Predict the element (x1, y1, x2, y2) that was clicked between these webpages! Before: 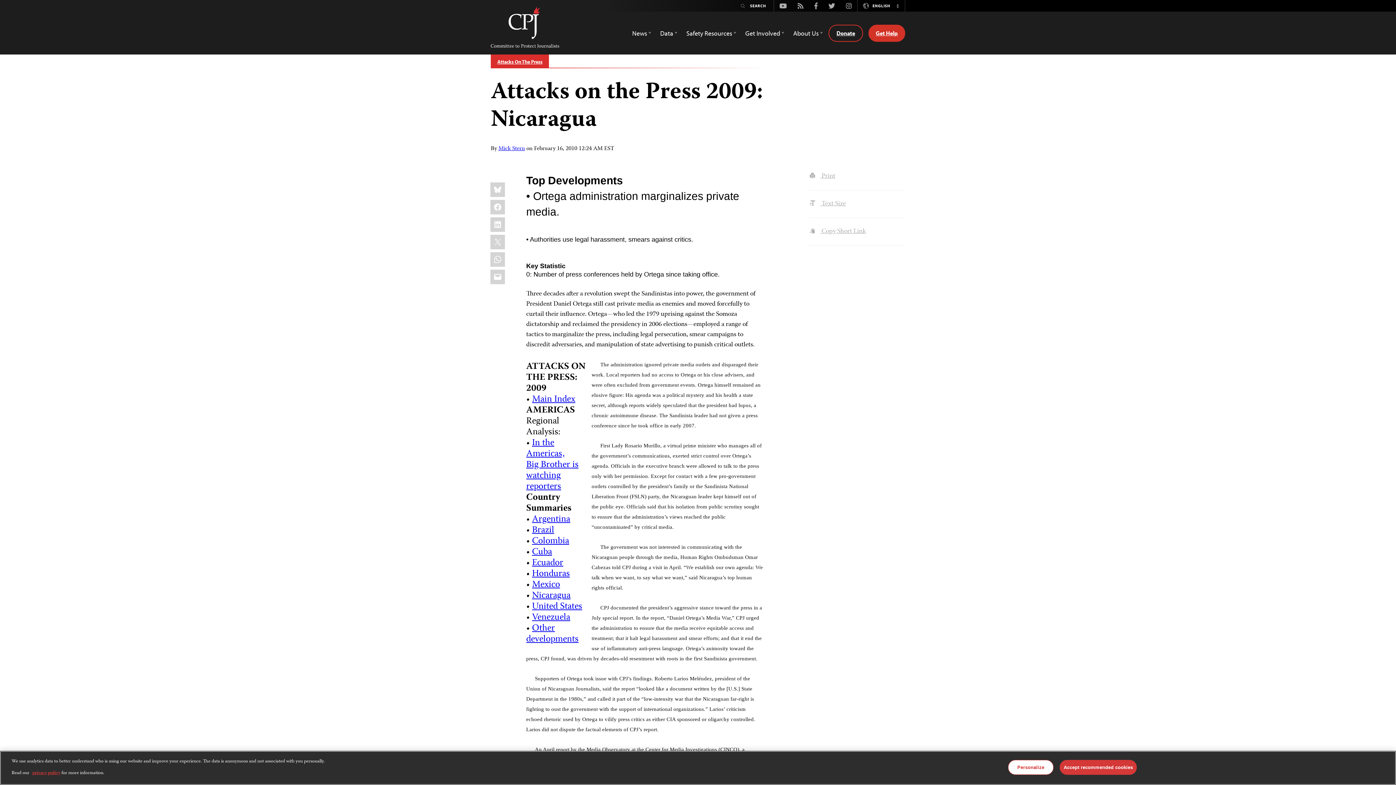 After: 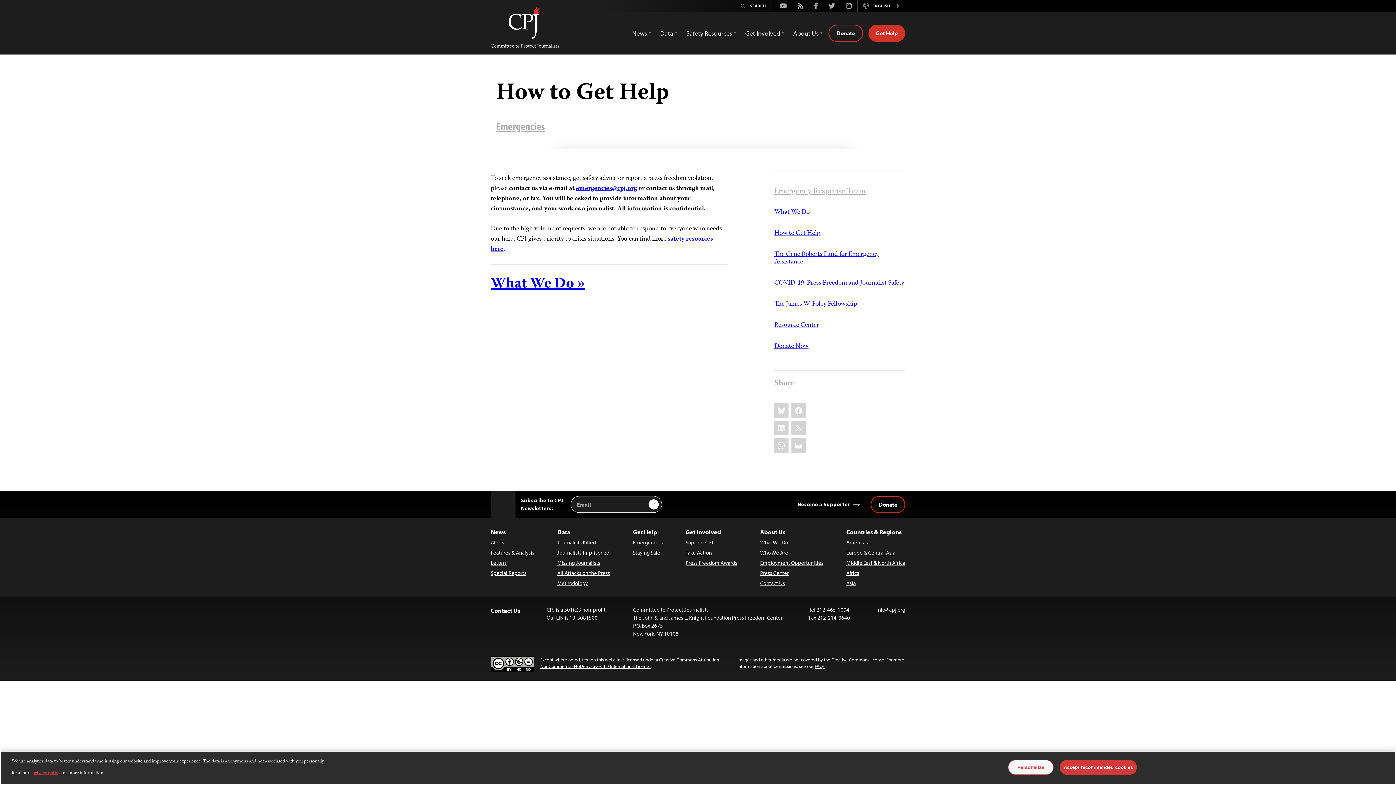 Action: label: Get Help bbox: (868, 24, 905, 41)